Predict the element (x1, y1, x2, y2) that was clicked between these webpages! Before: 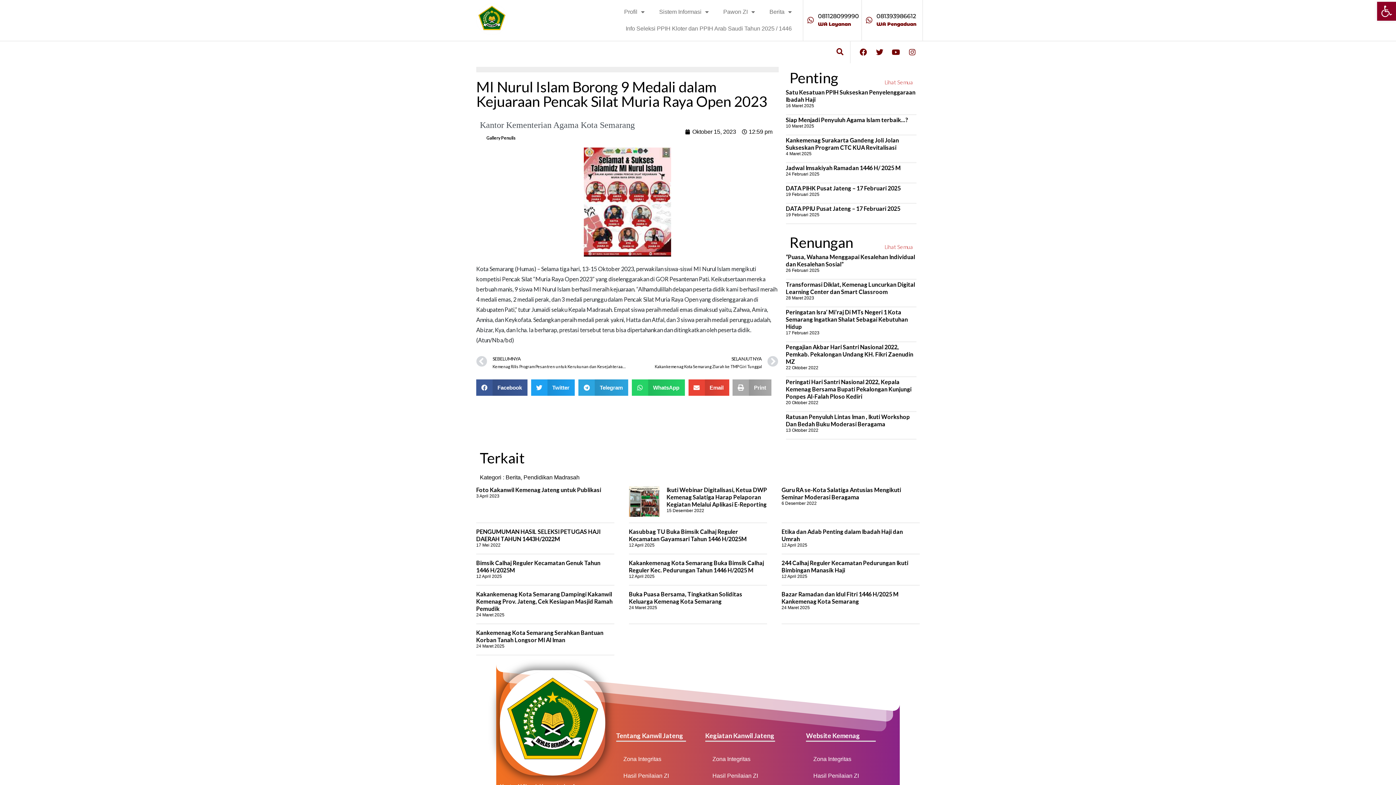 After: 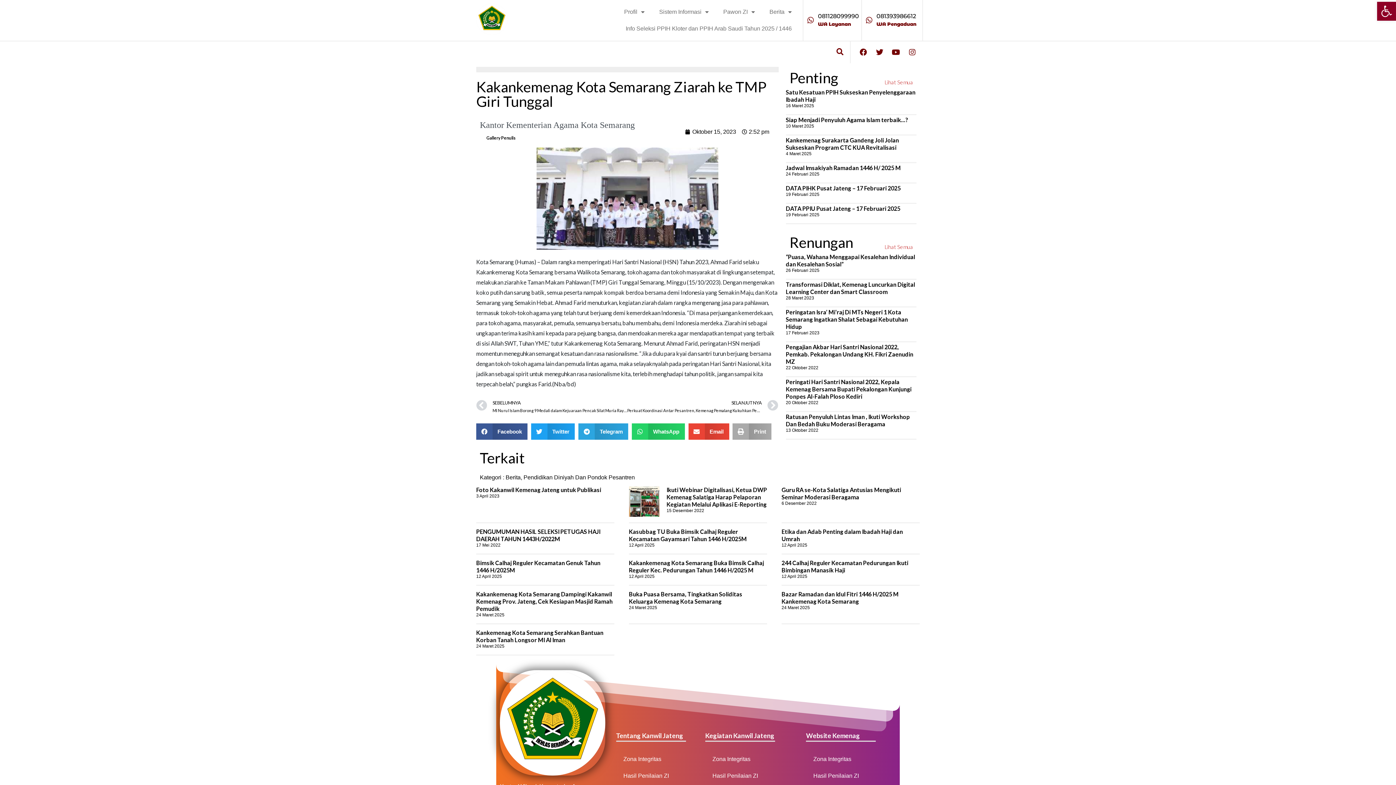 Action: label: SELANJUTNYA
Kakankemenag Kota Semarang Ziarah ke TMP Giri Tunggal
Next bbox: (627, 352, 778, 372)